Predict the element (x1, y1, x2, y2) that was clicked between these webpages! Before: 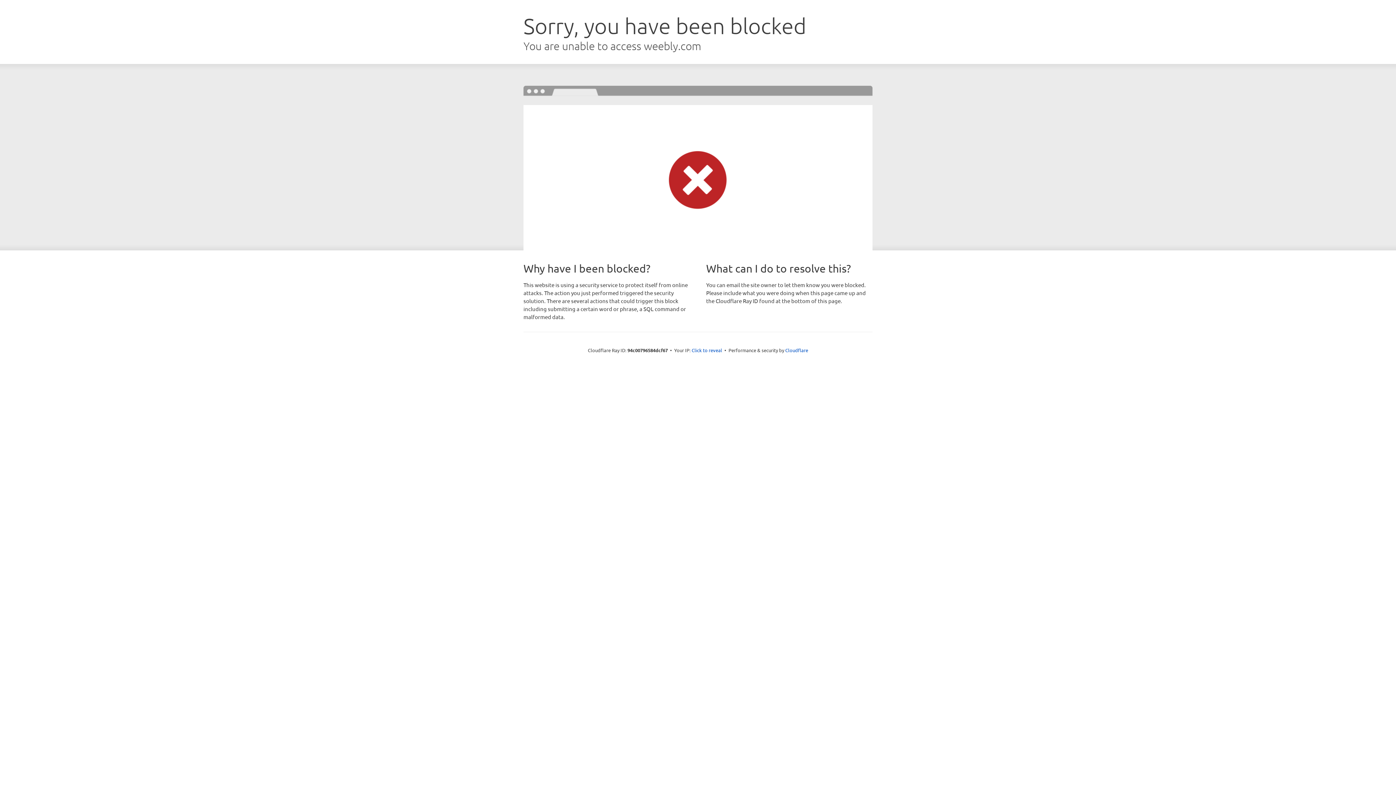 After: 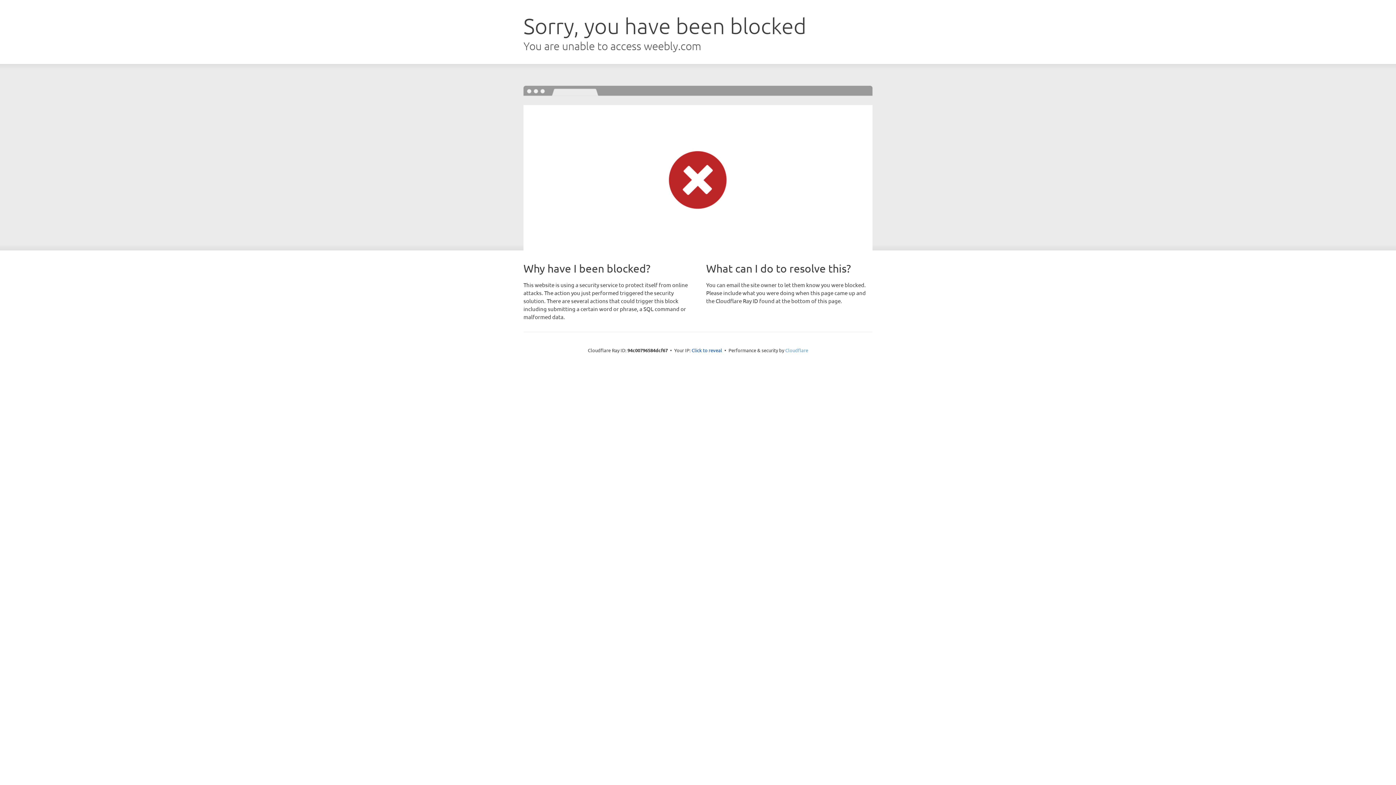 Action: bbox: (785, 347, 808, 353) label: Cloudflare